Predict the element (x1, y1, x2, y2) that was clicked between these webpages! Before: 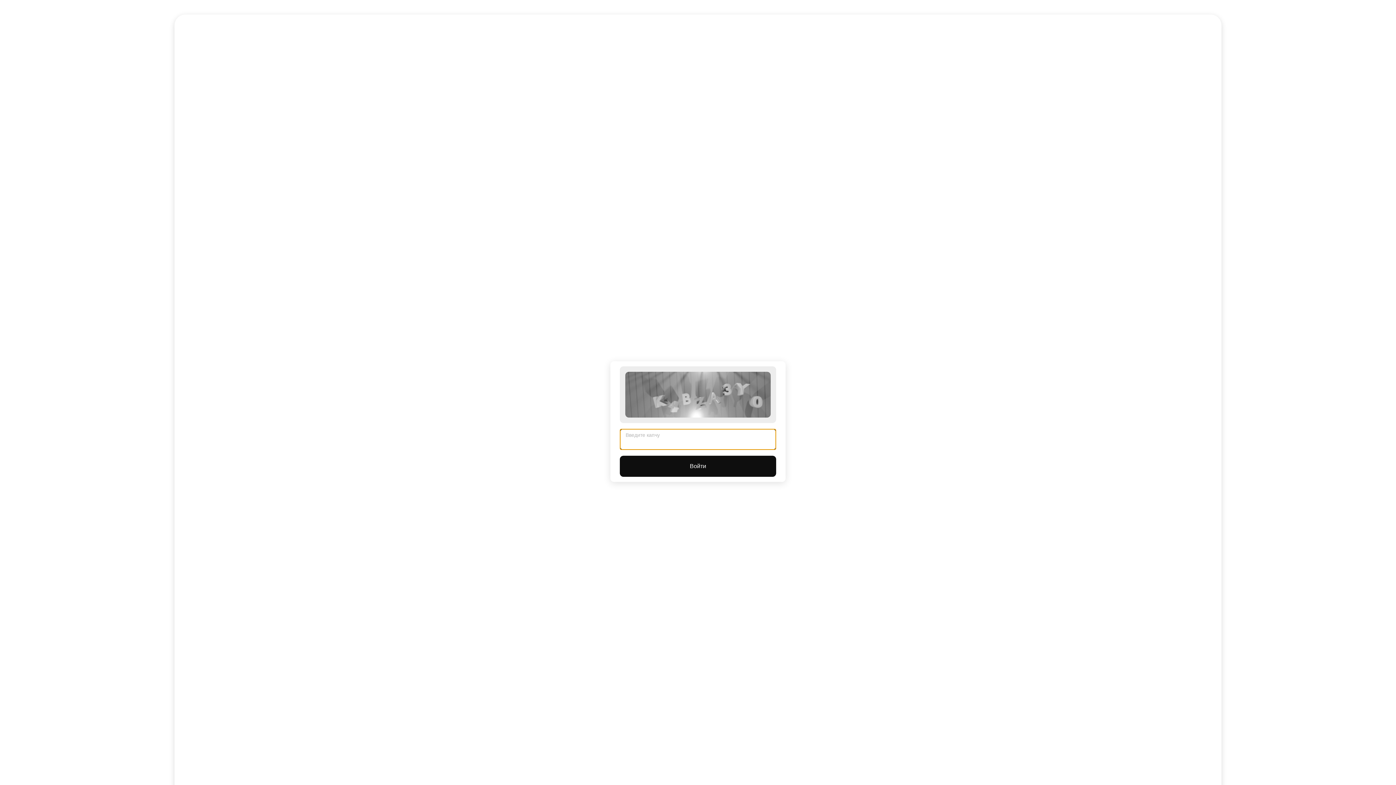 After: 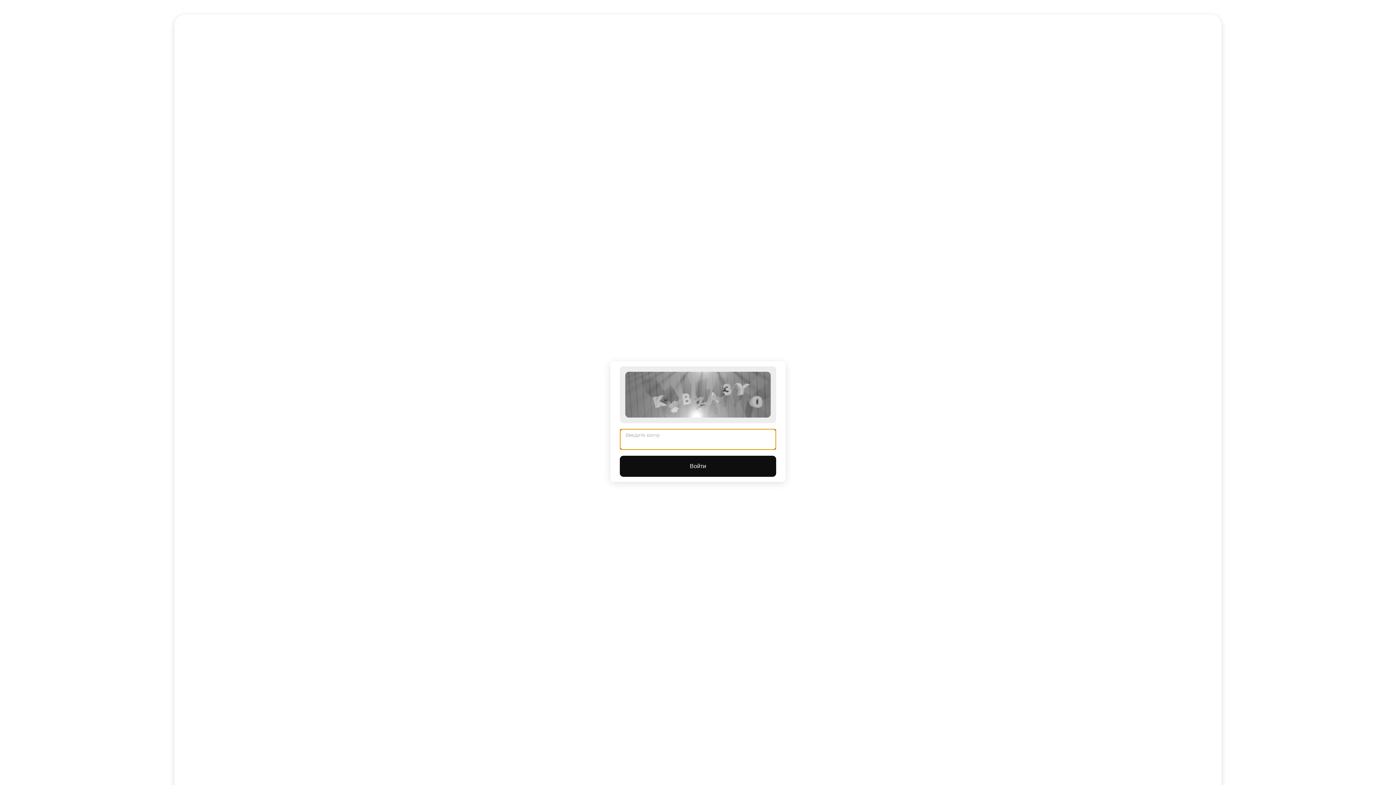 Action: bbox: (620, 456, 776, 477) label: Войти